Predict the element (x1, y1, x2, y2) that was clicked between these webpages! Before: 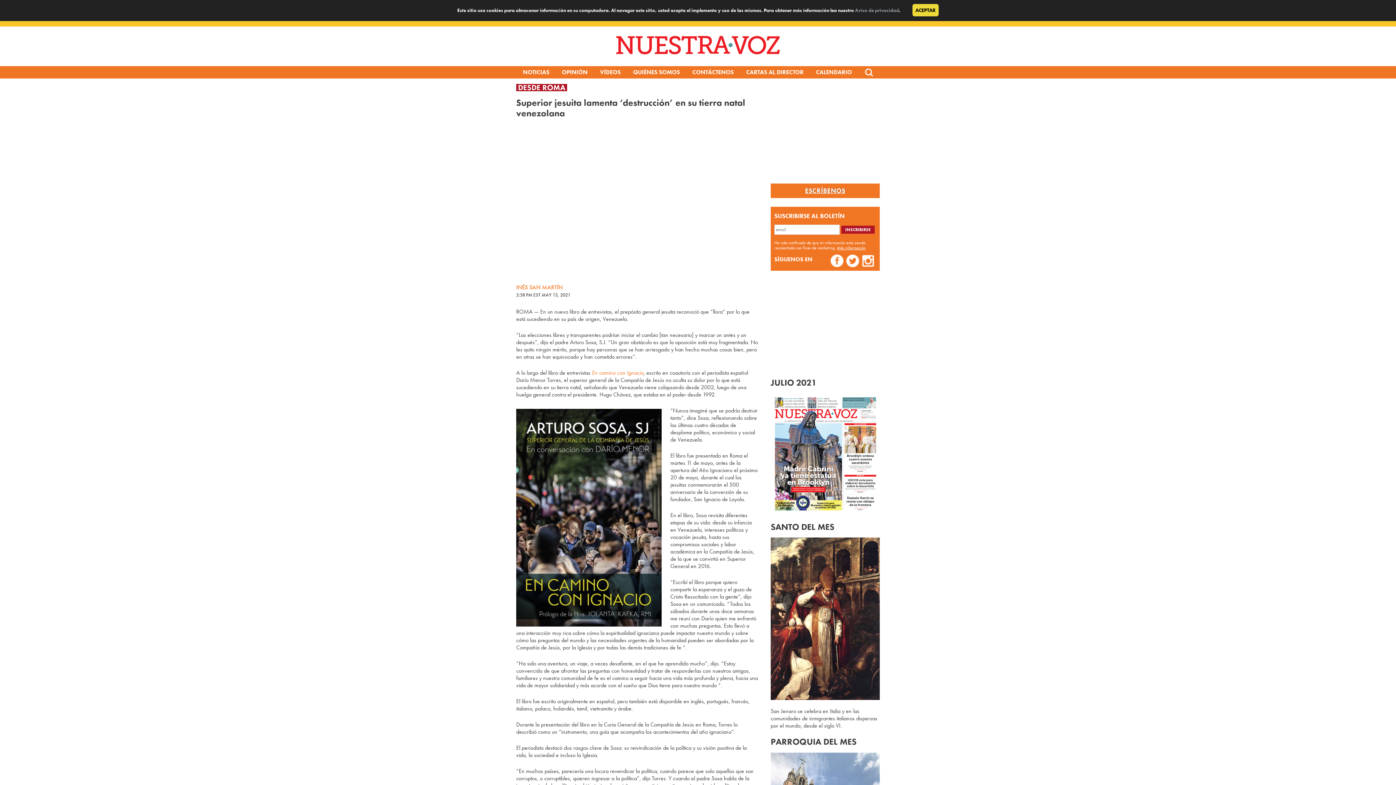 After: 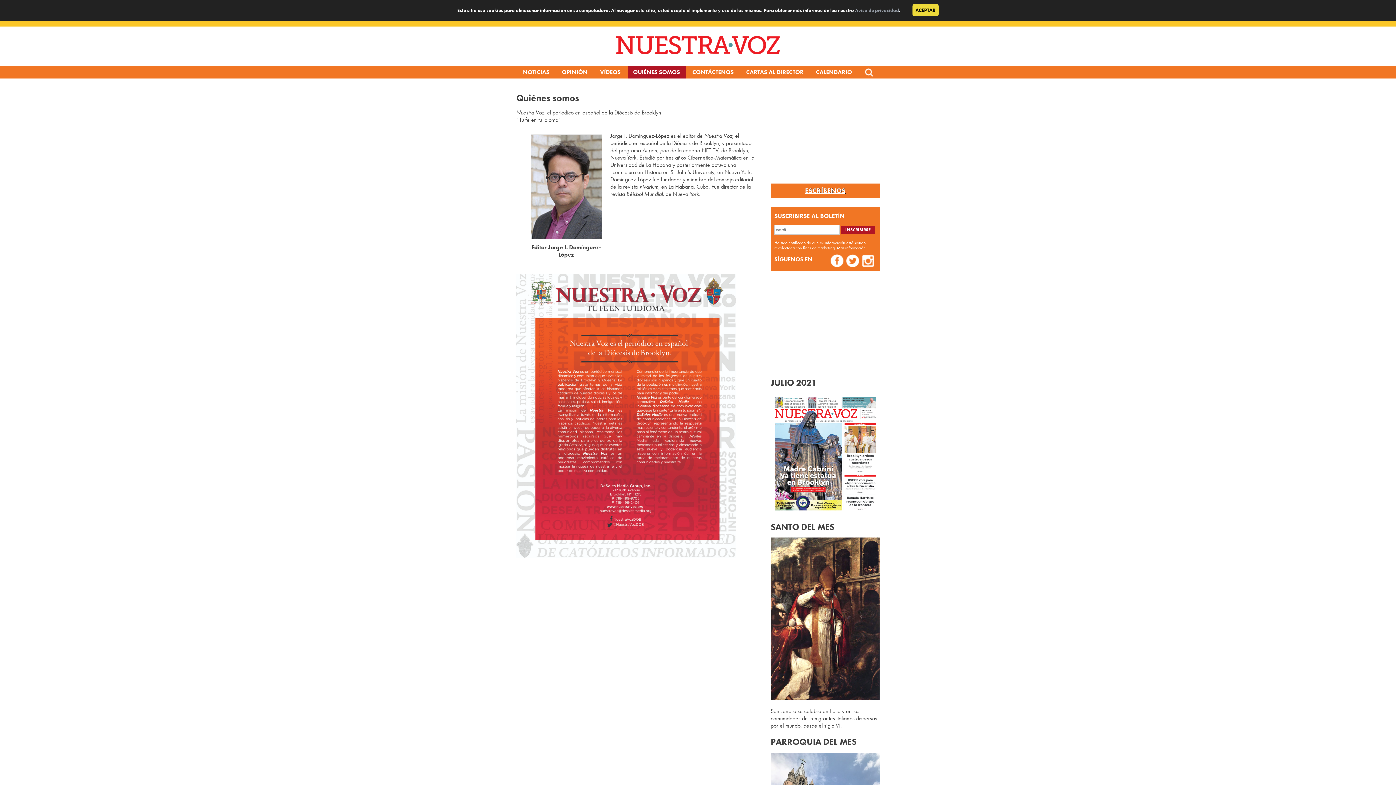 Action: bbox: (627, 66, 685, 78) label: QUIÉNES SOMOS